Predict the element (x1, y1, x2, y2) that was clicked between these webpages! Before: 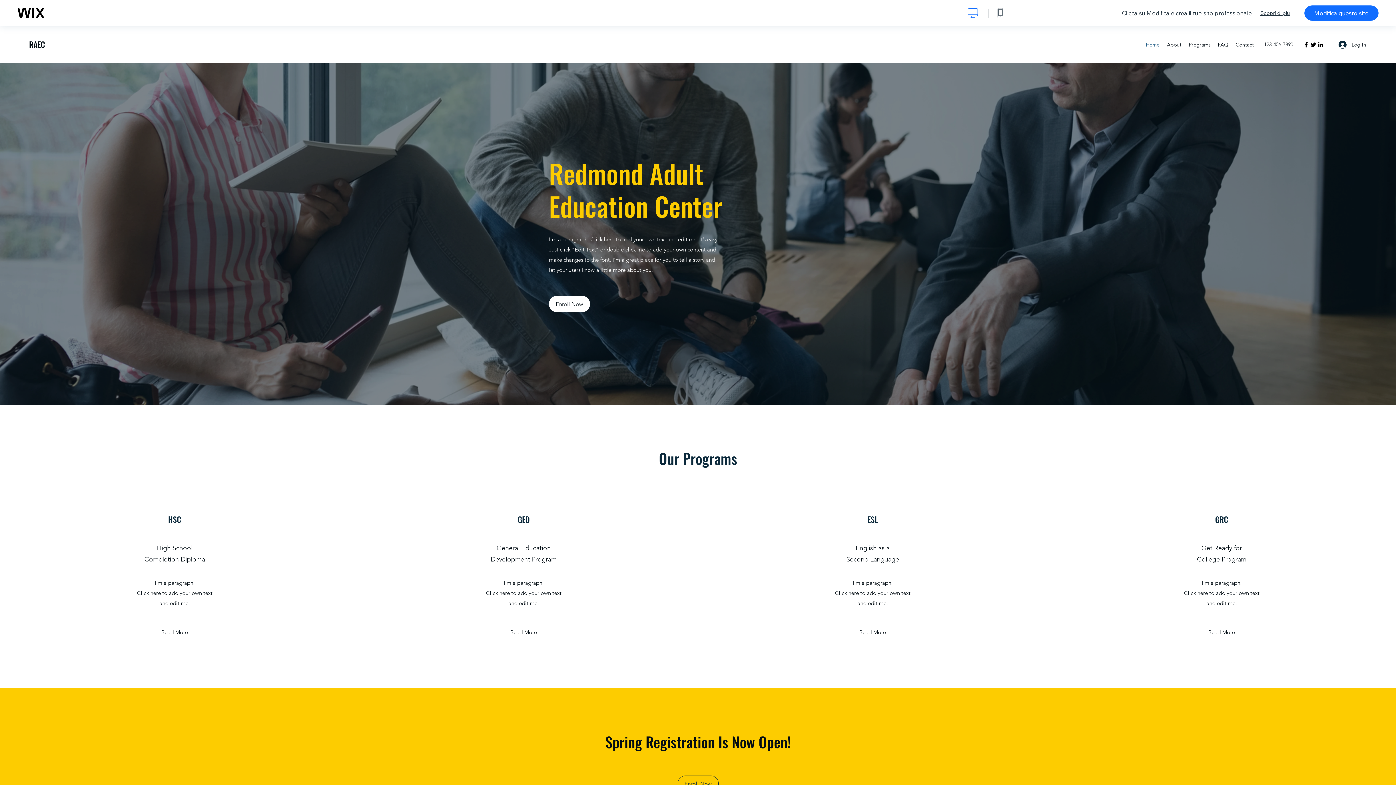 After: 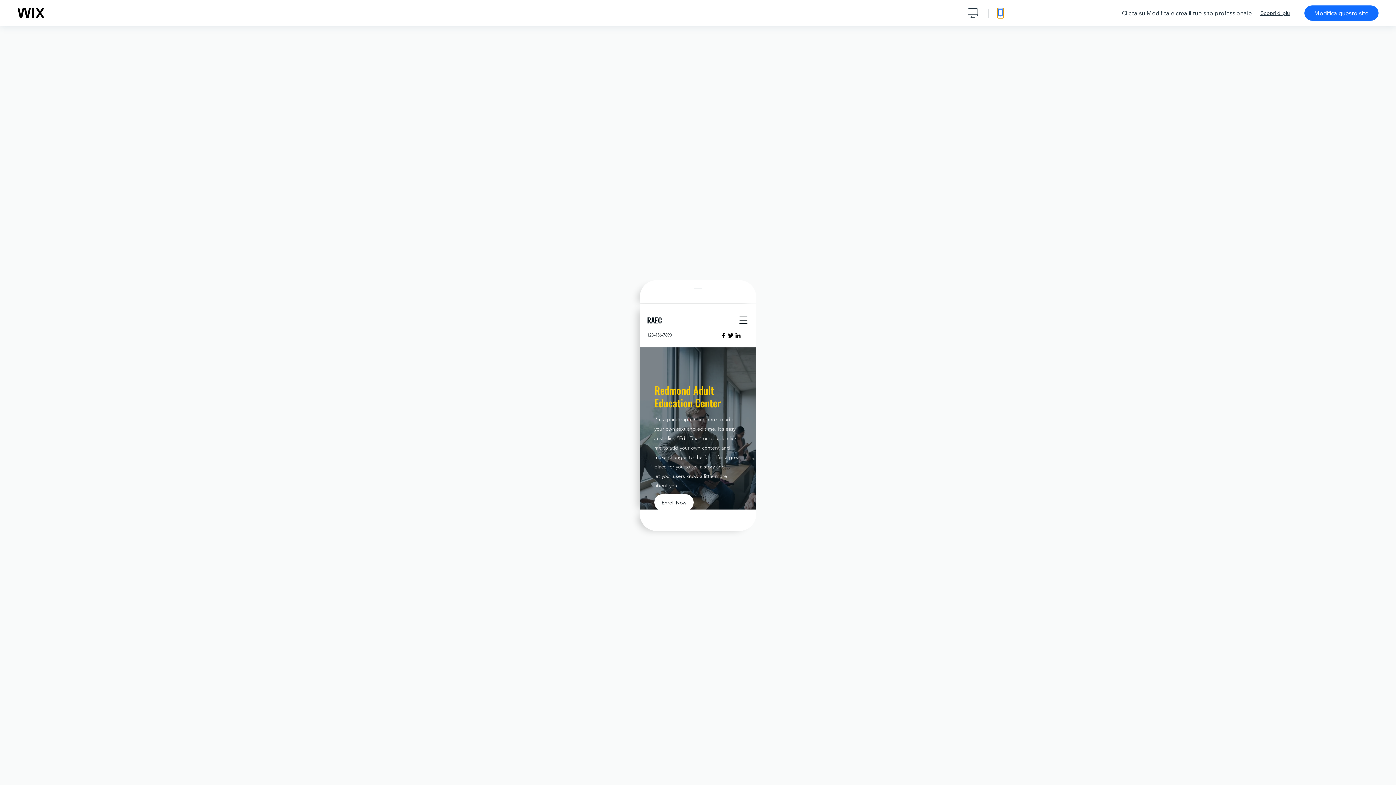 Action: bbox: (997, 8, 1003, 18) label: mostra visuale mobile